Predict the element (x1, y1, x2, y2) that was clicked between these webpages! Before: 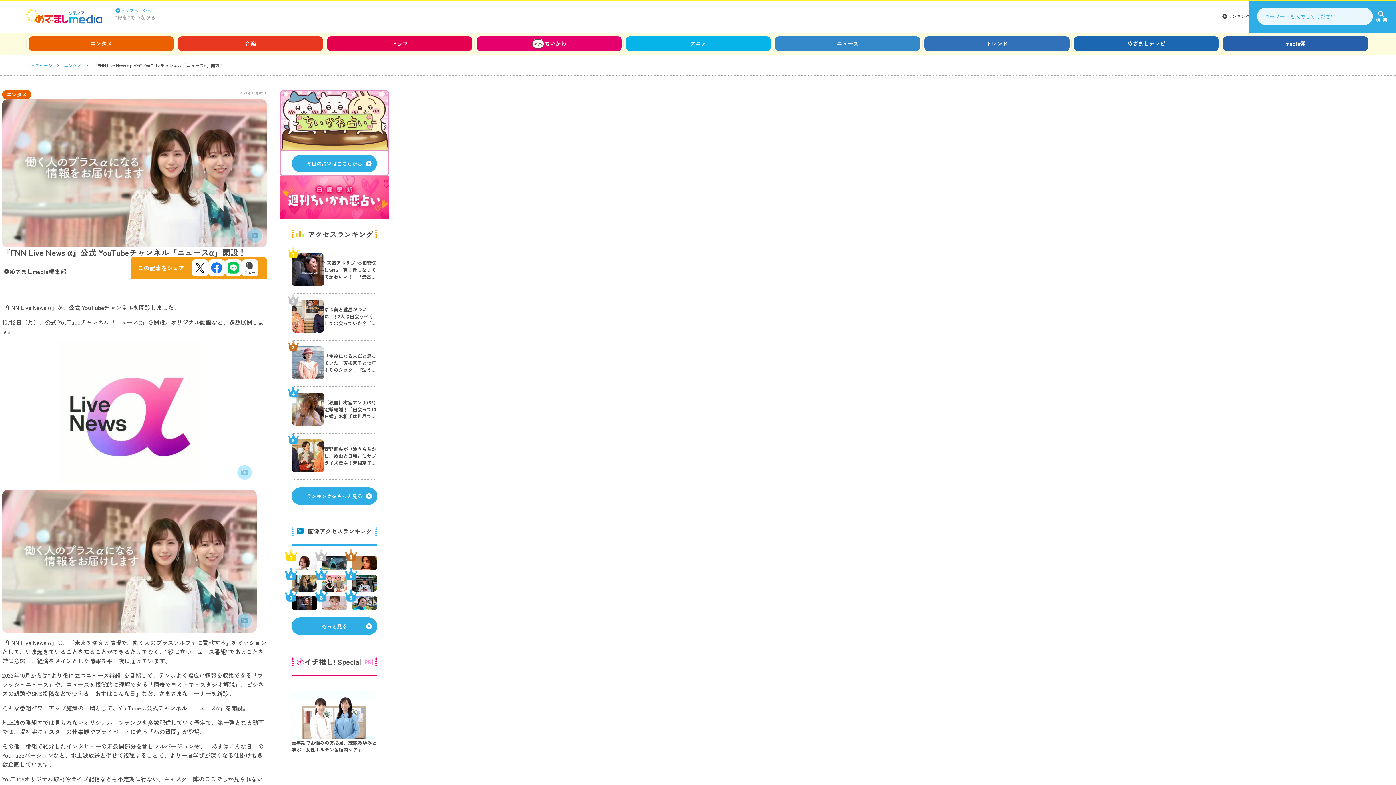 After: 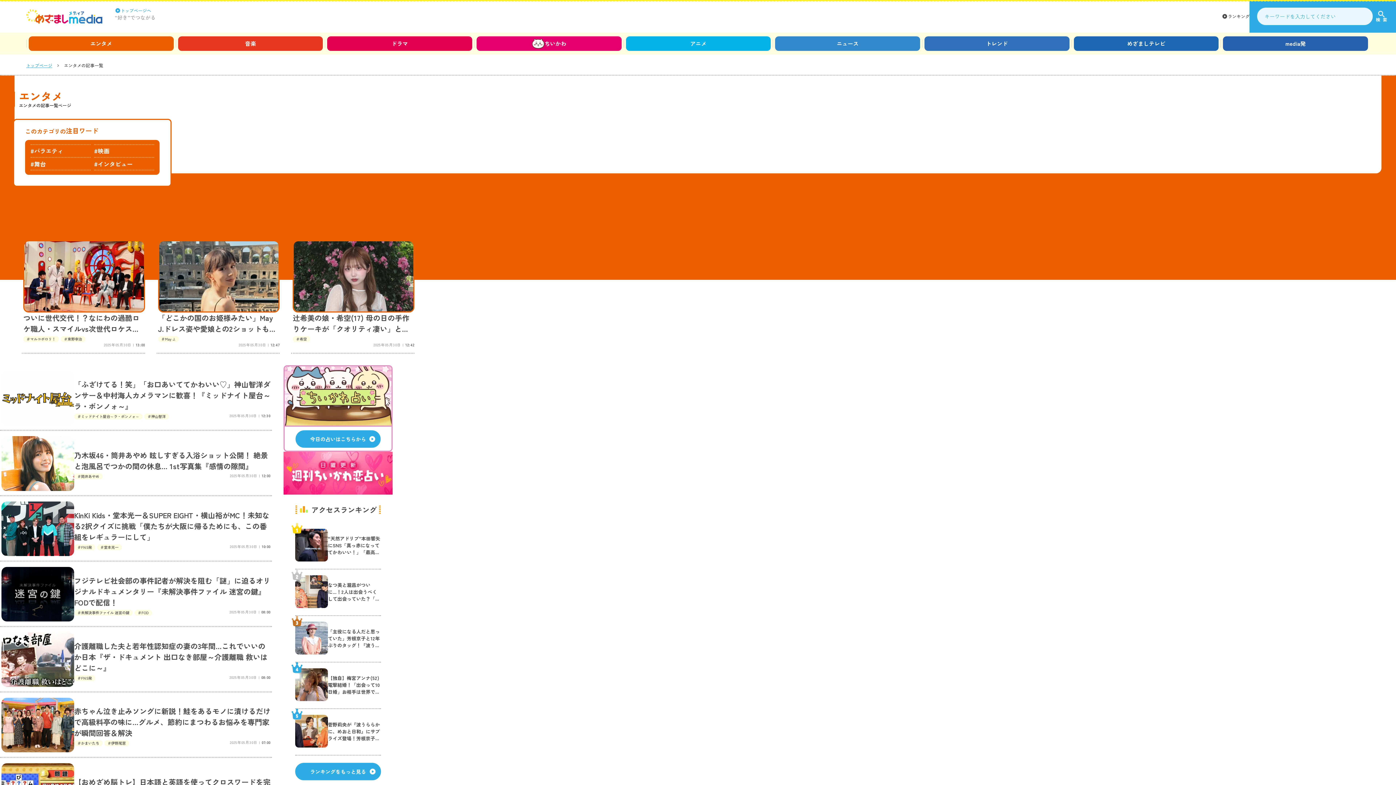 Action: bbox: (2, 90, 31, 99) label: エンタメ